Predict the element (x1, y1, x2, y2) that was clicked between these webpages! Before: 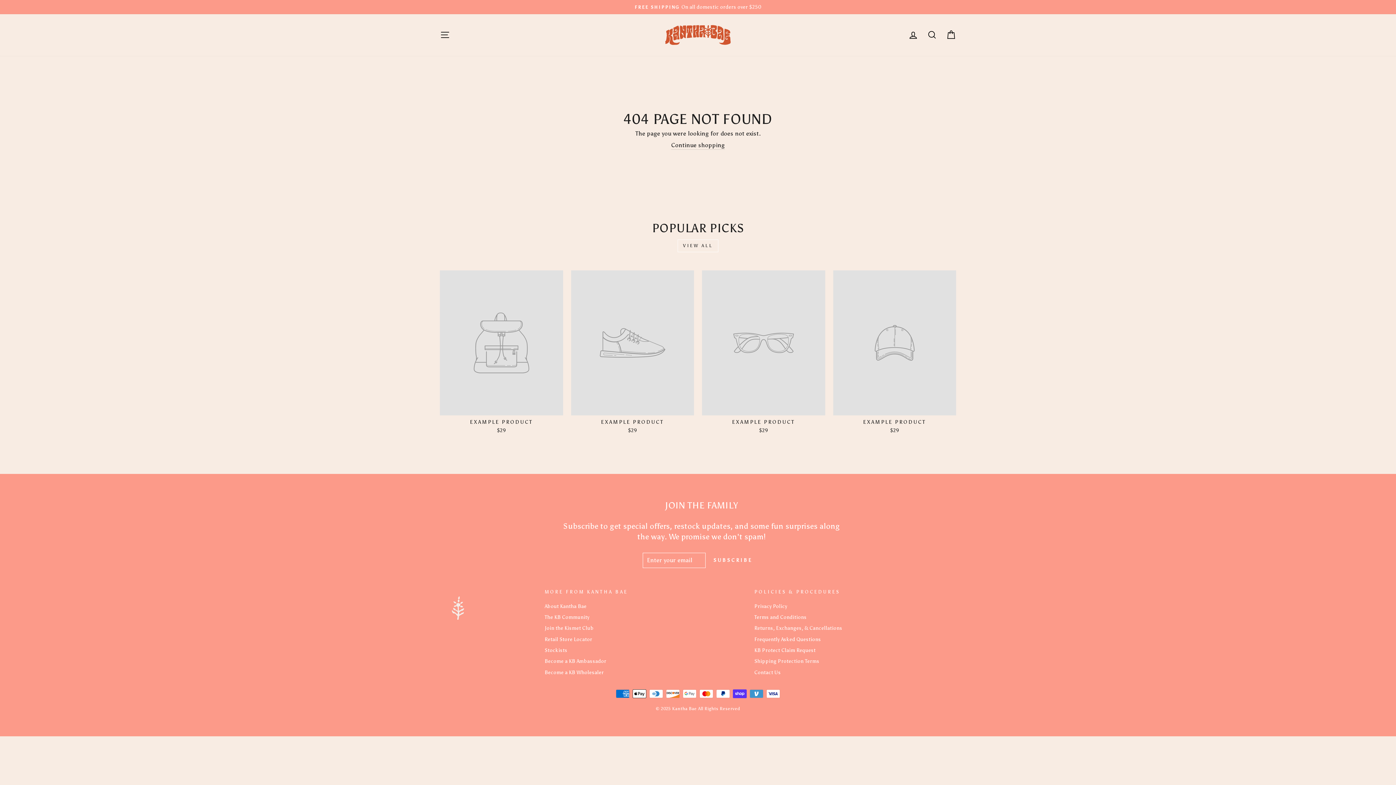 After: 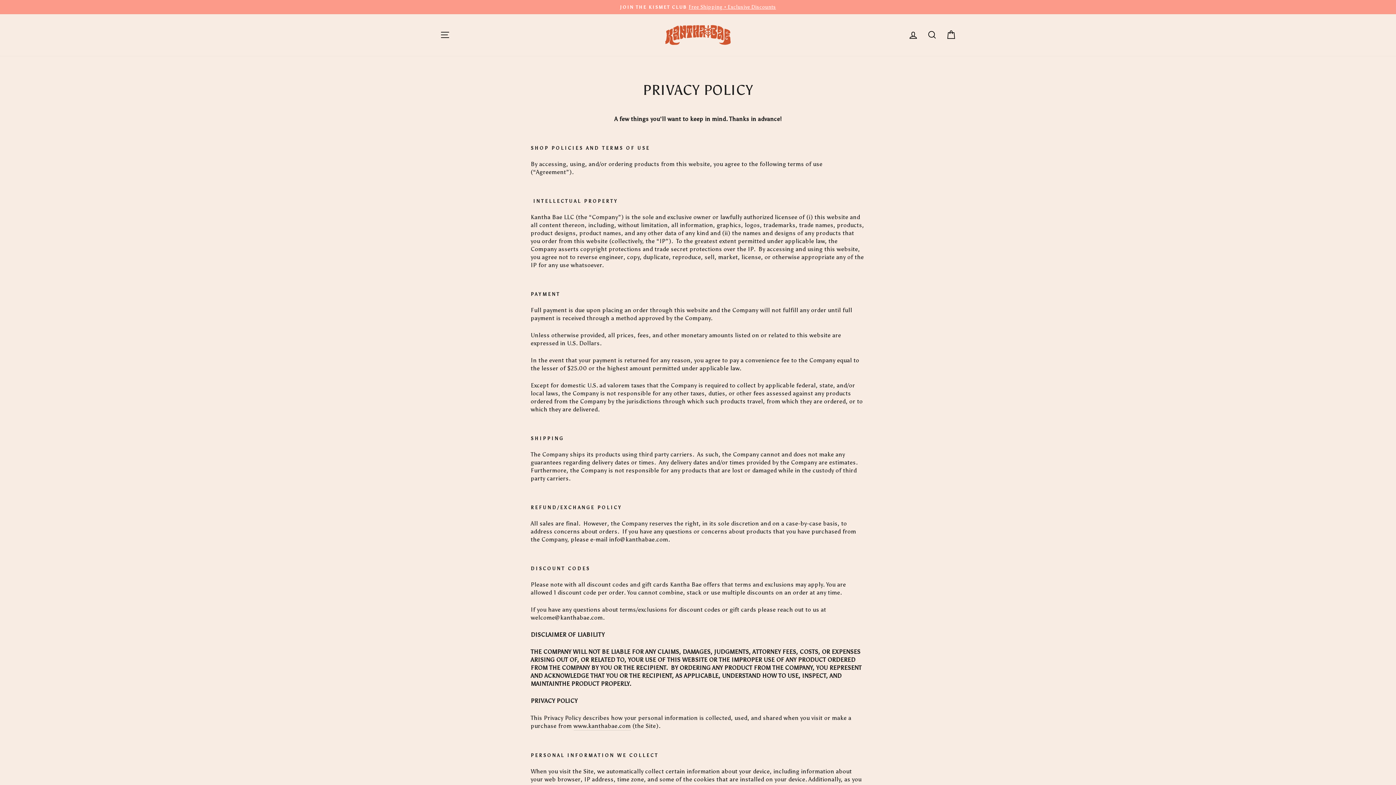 Action: bbox: (754, 601, 787, 611) label: Privacy Policy